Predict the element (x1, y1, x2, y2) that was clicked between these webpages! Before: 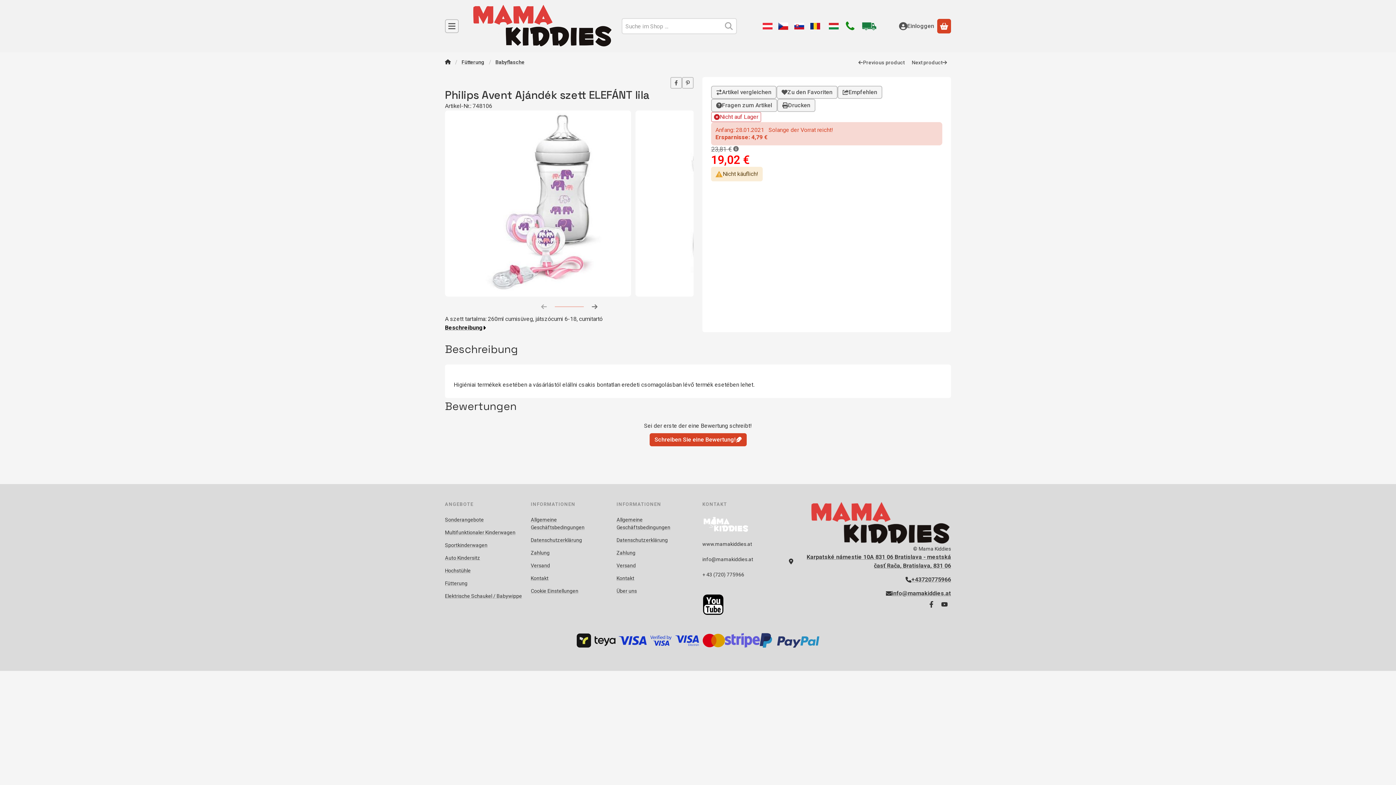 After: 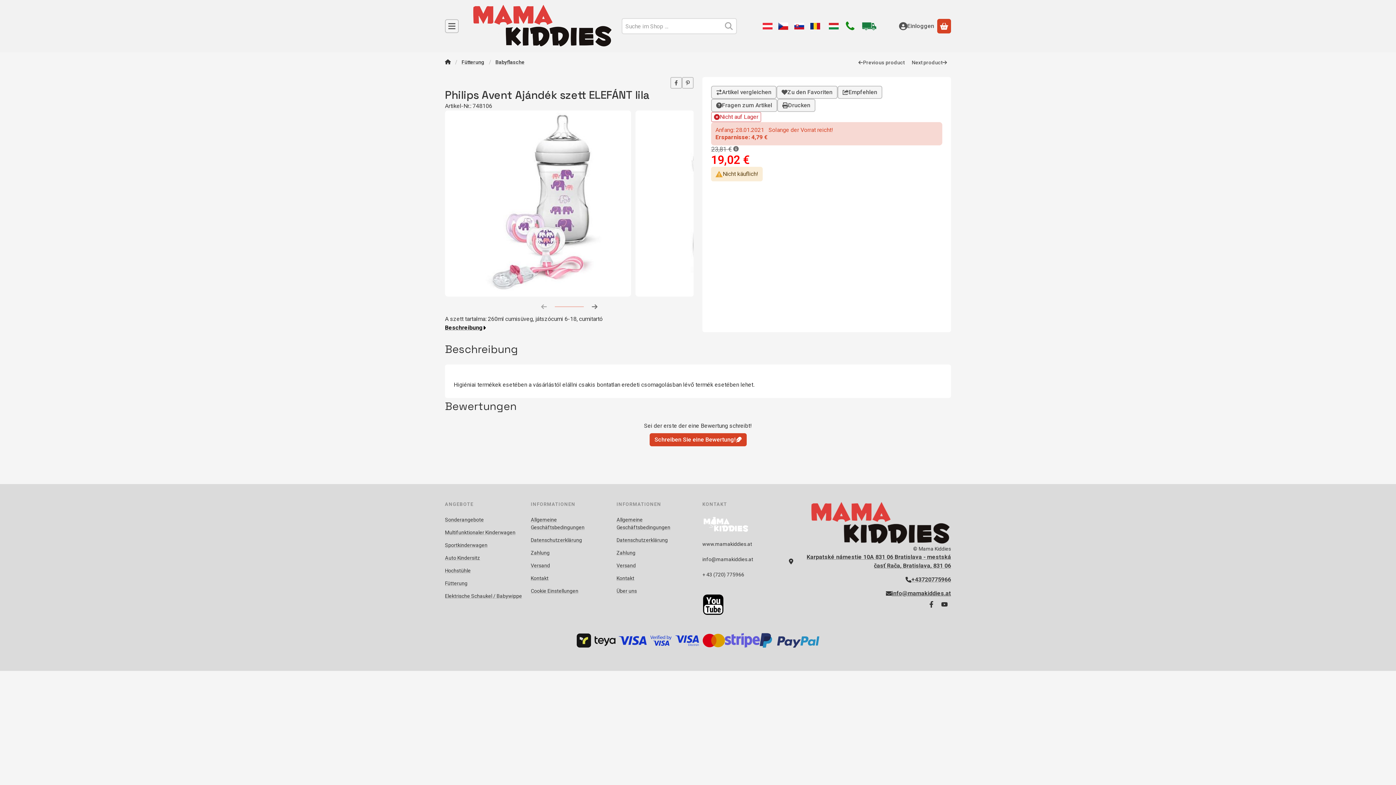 Action: bbox: (886, 589, 951, 598) label: info@mamakiddies.at